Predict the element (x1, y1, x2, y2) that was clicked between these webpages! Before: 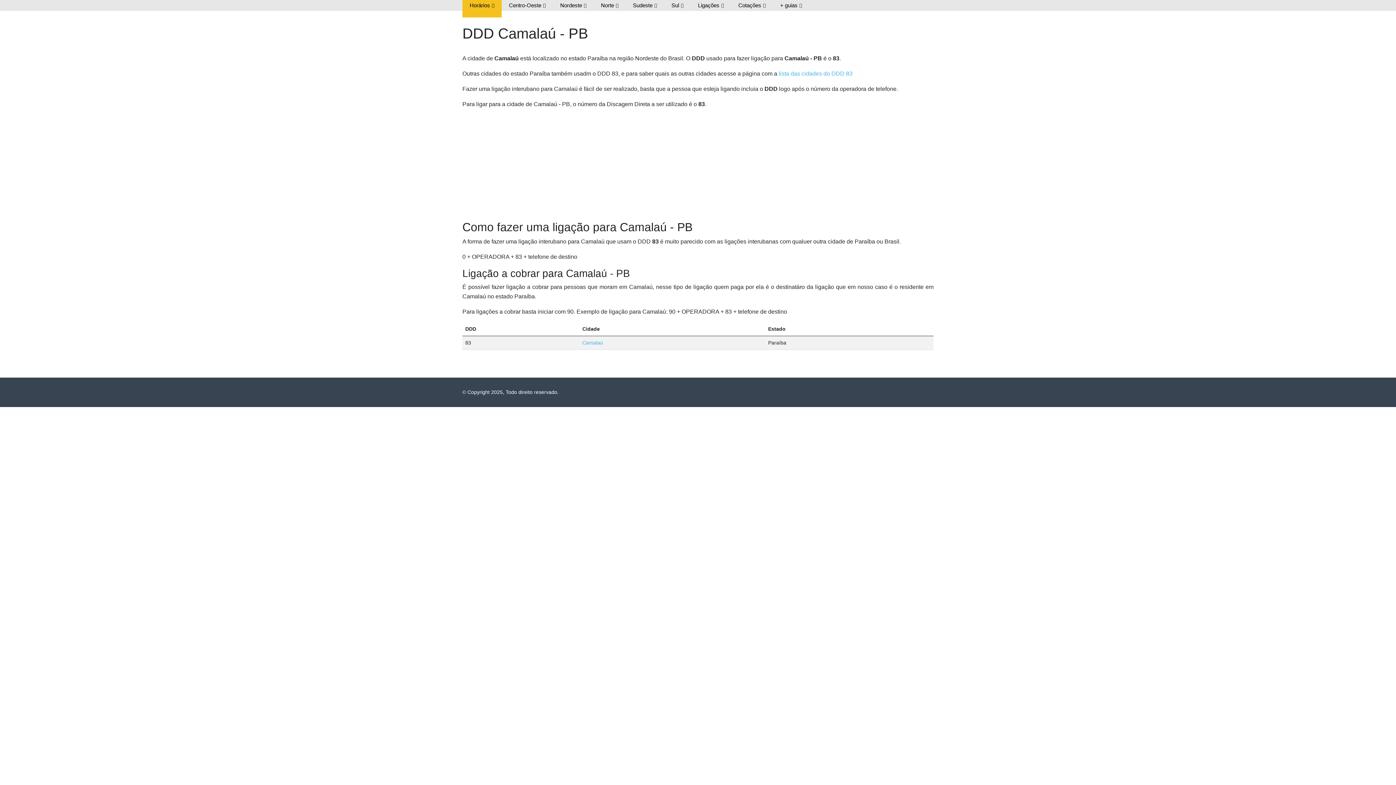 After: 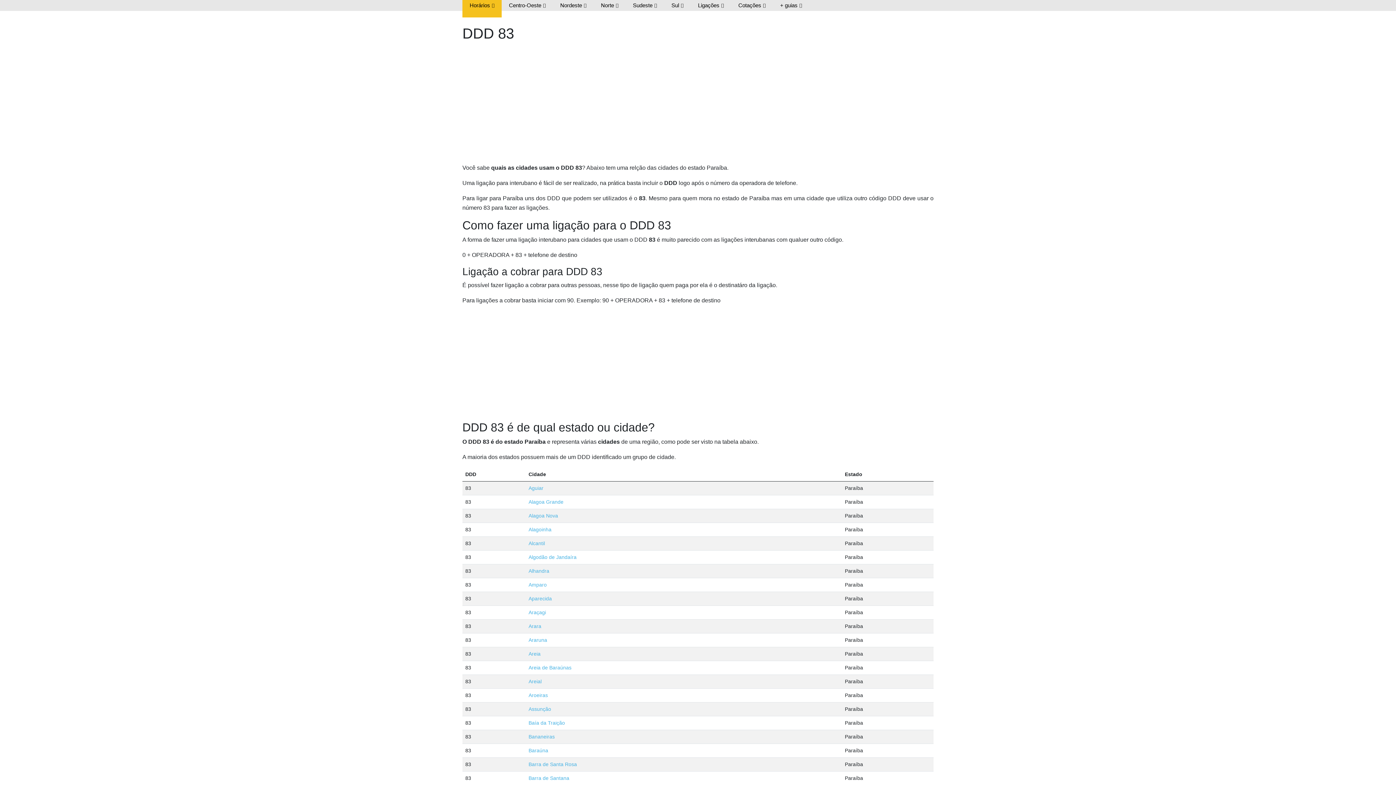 Action: bbox: (778, 70, 852, 76) label: lista das cidades do DDD 83